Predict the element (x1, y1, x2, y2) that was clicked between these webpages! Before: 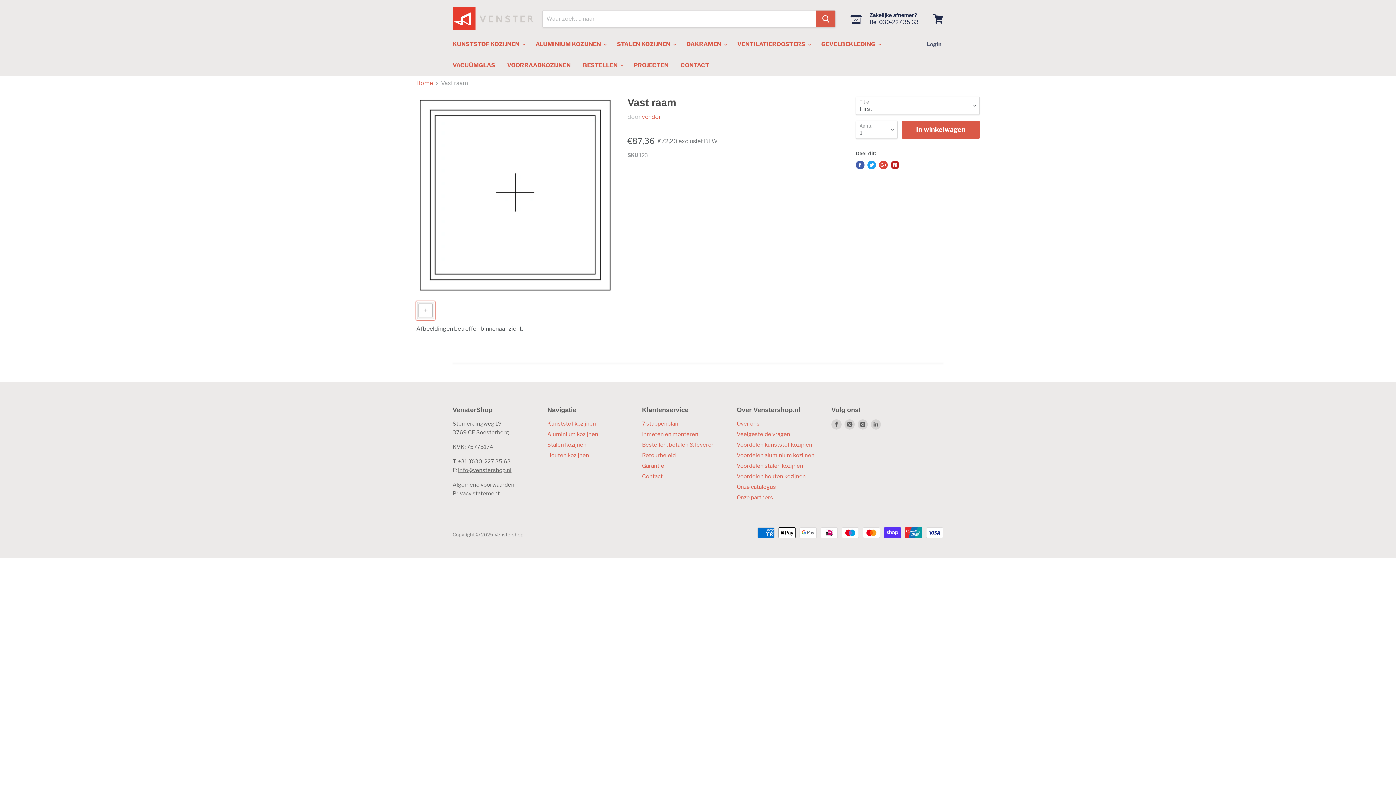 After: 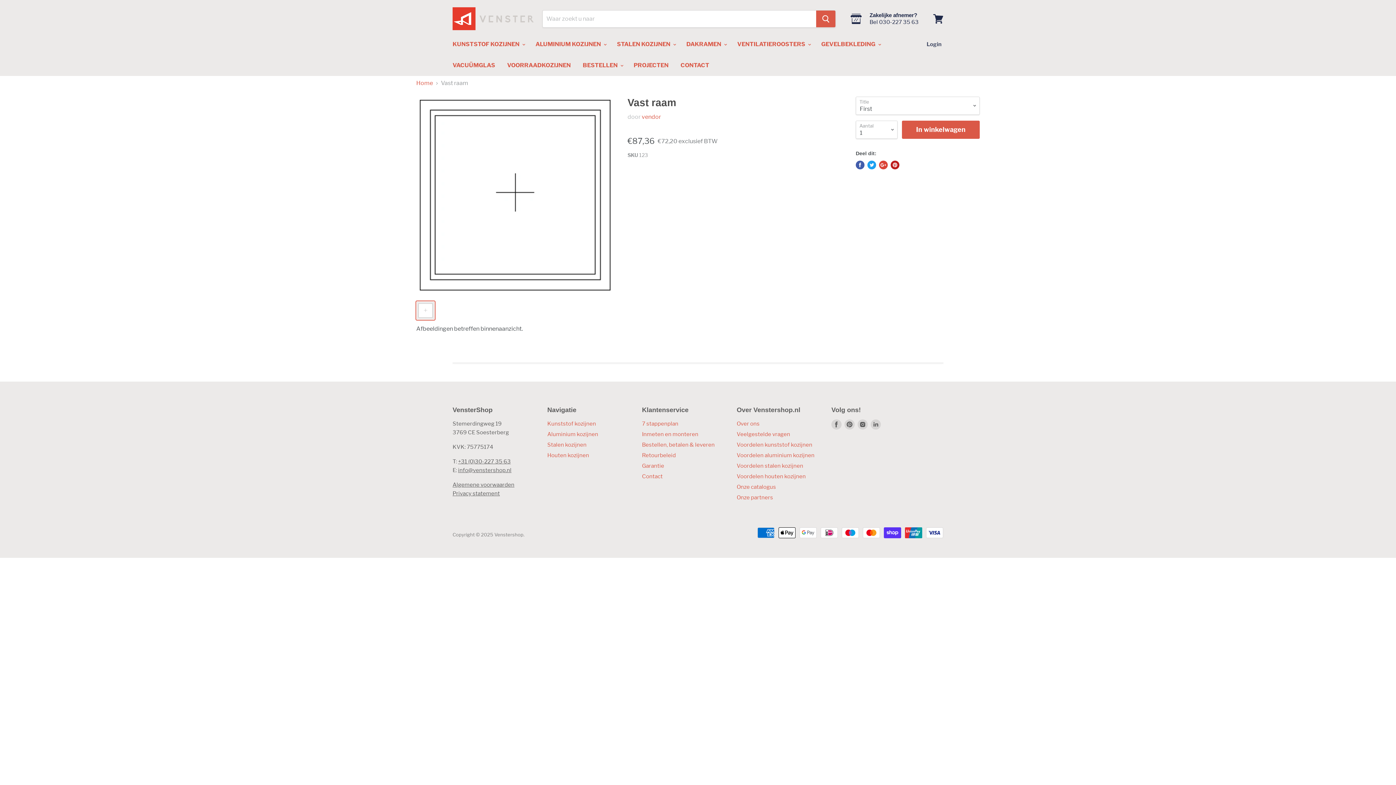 Action: label: Delen op Pinterest bbox: (890, 160, 899, 169)